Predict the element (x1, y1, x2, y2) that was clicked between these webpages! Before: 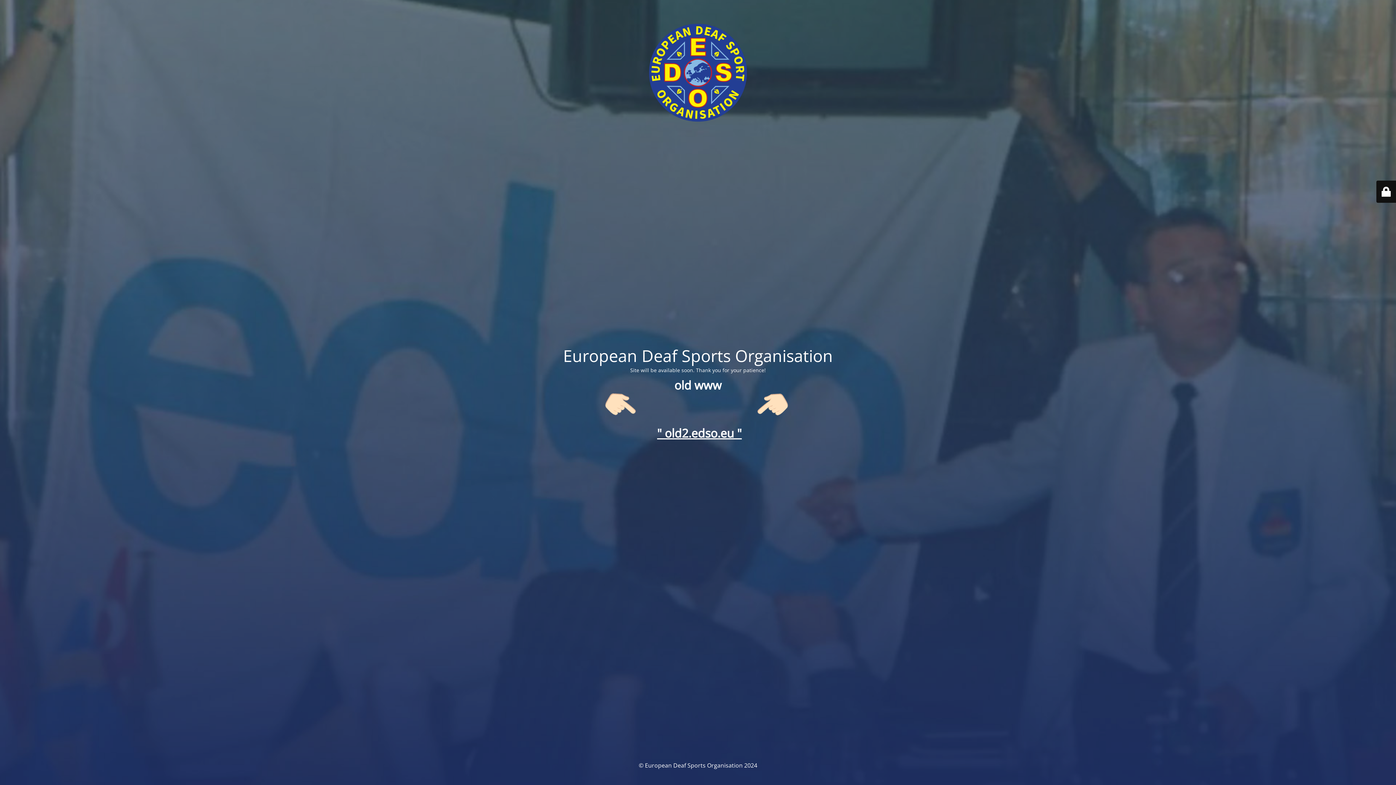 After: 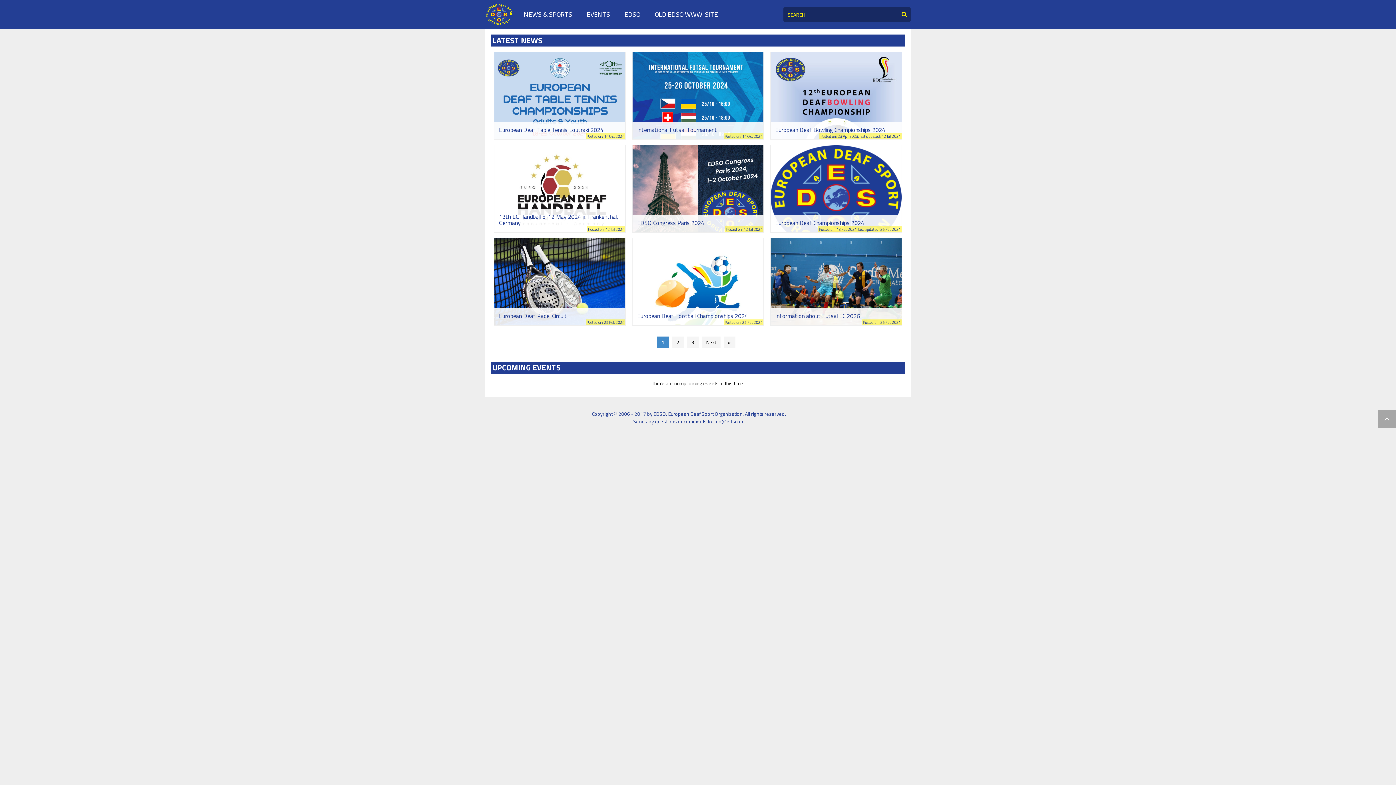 Action: label: " old2.edso.eu " bbox: (657, 425, 742, 440)